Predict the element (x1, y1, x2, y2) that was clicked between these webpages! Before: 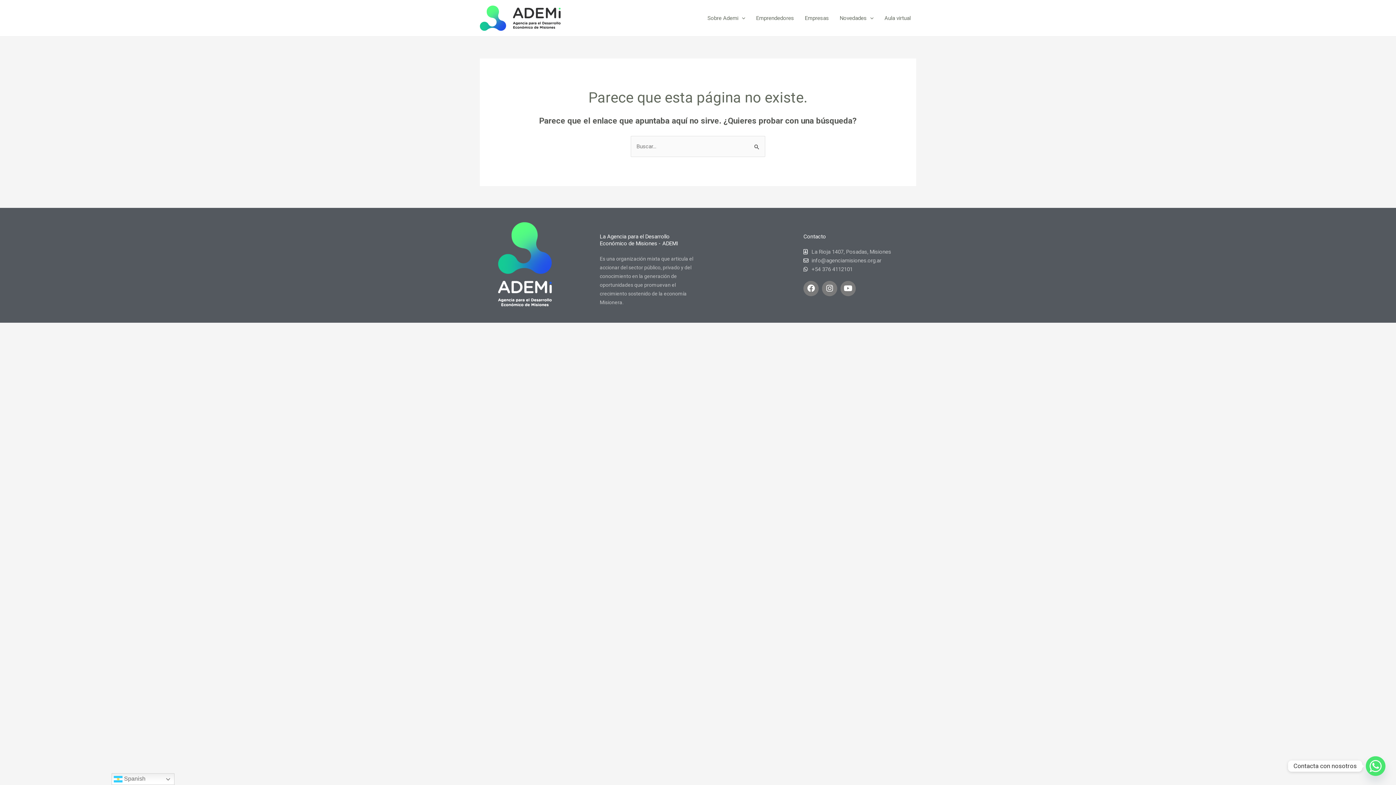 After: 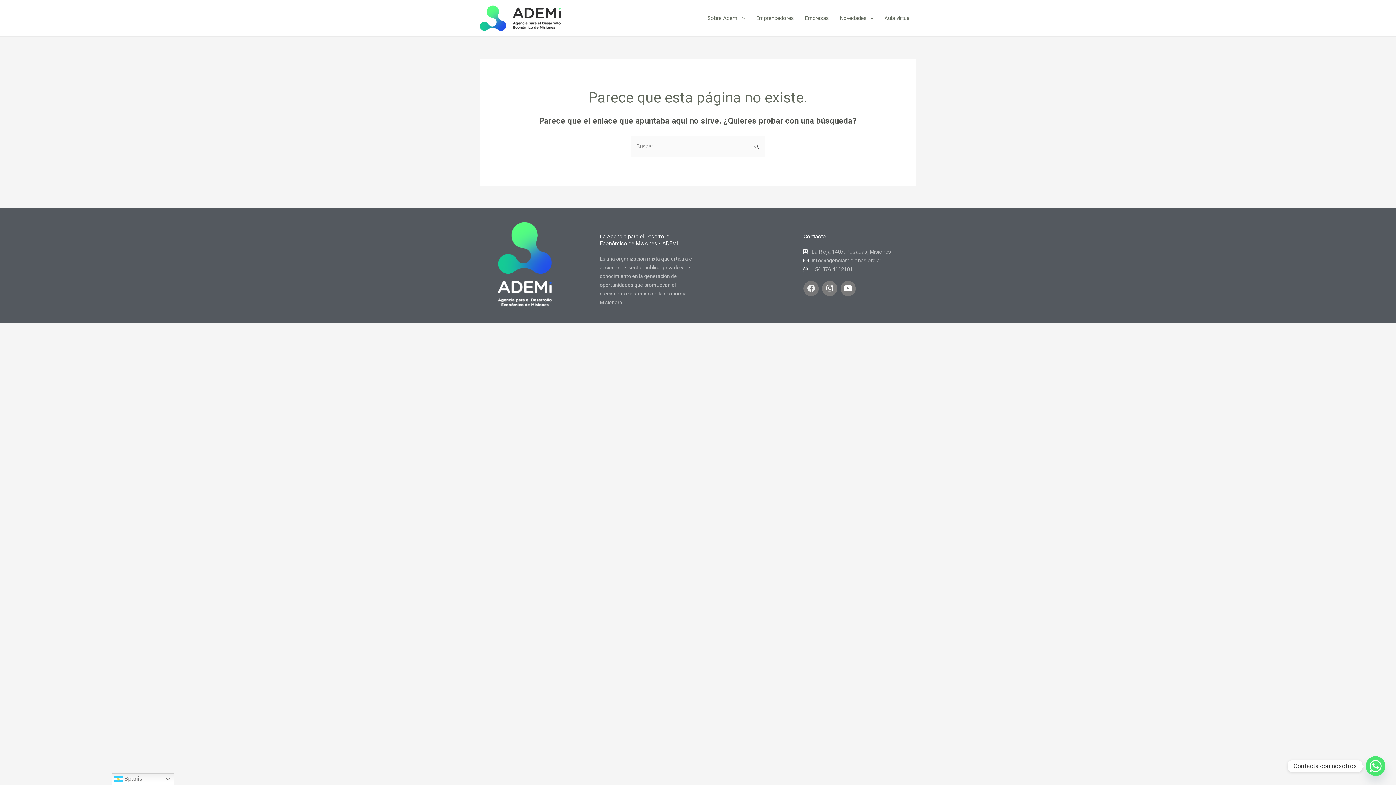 Action: bbox: (803, 280, 818, 296) label: Facebook